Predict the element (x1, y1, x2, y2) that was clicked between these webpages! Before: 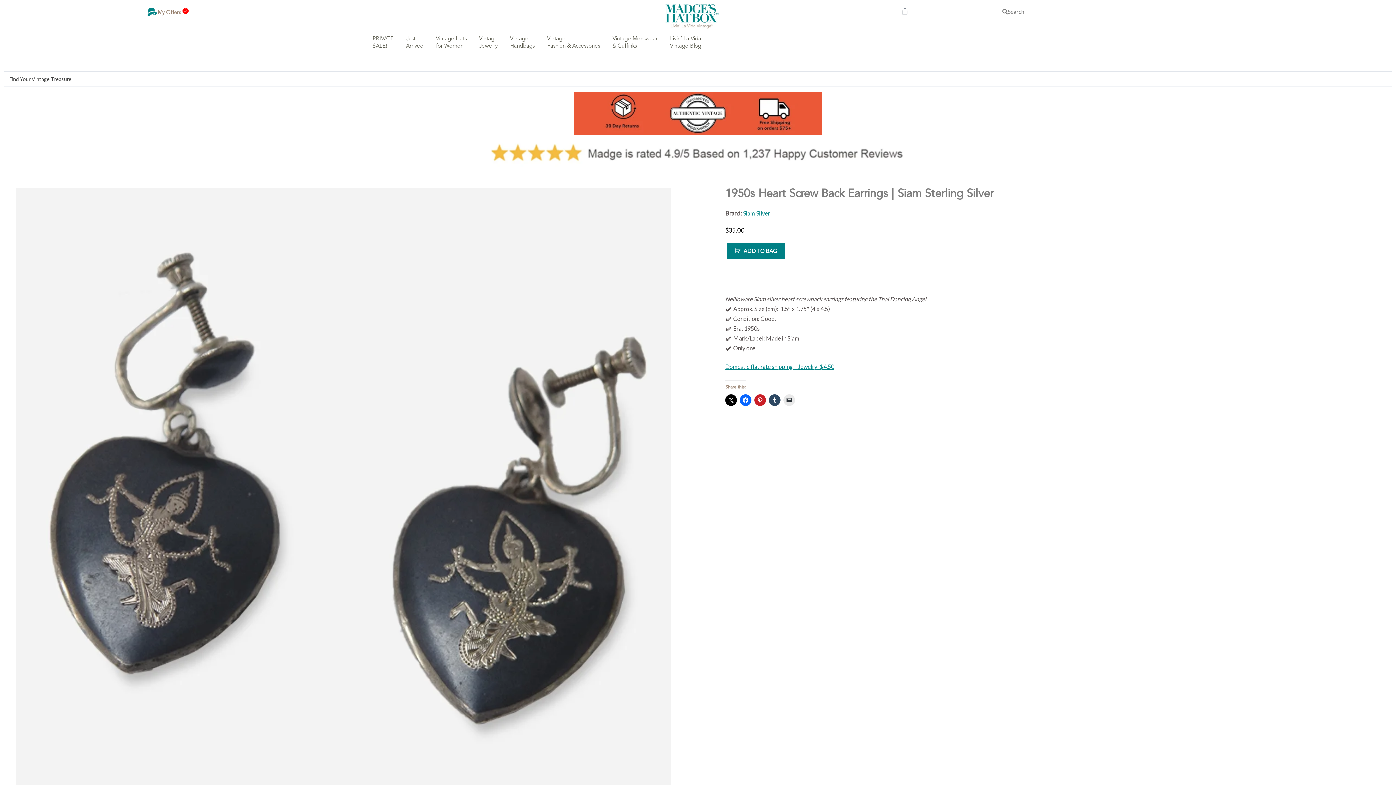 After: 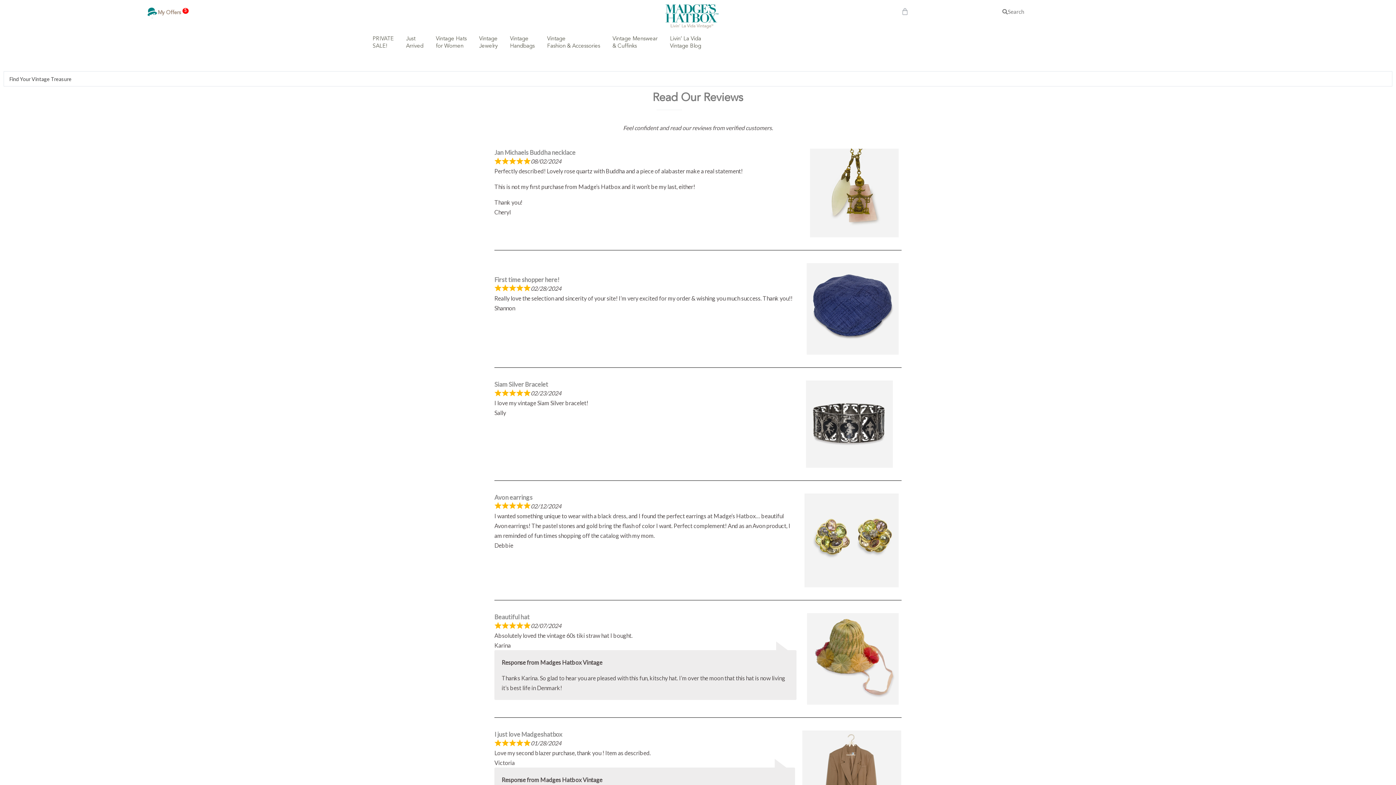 Action: bbox: (0, 134, 1396, 177)